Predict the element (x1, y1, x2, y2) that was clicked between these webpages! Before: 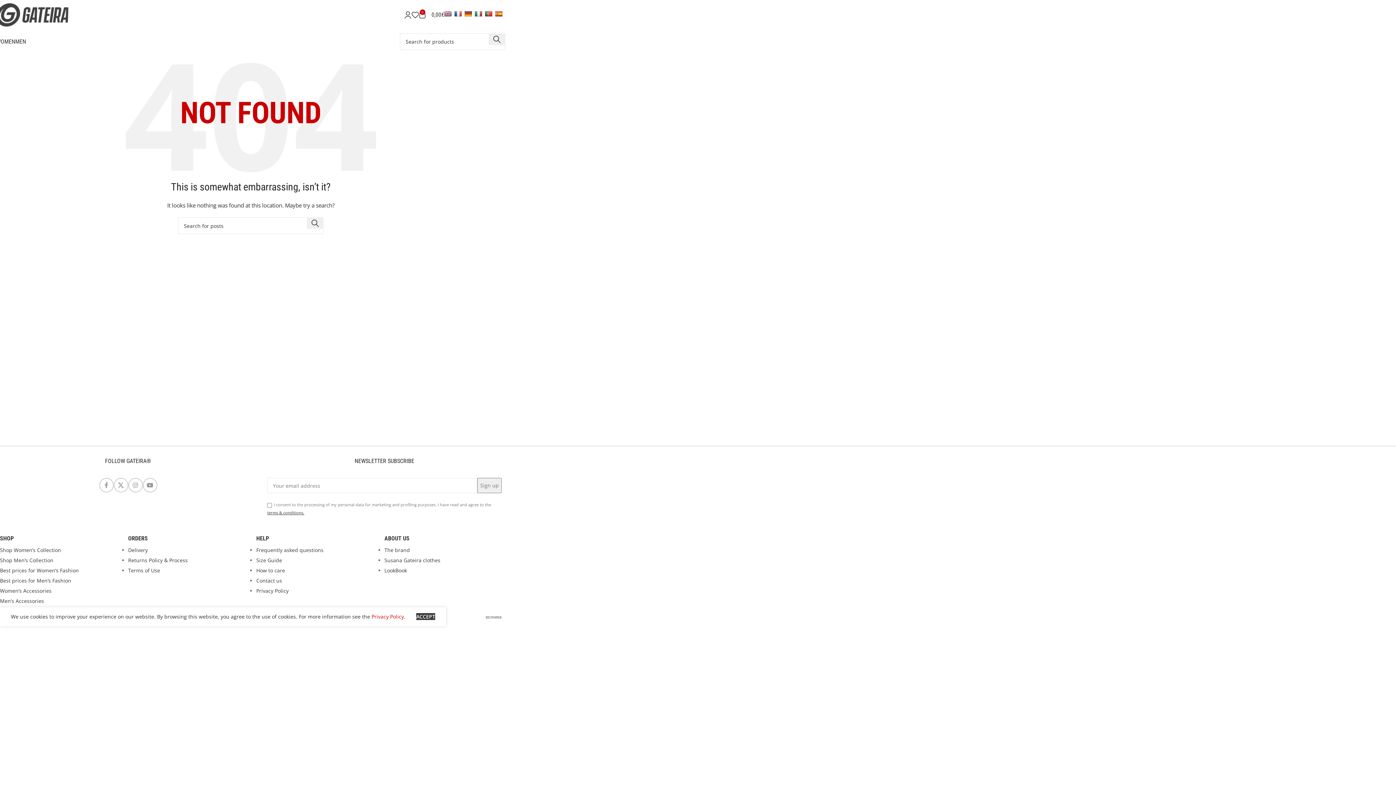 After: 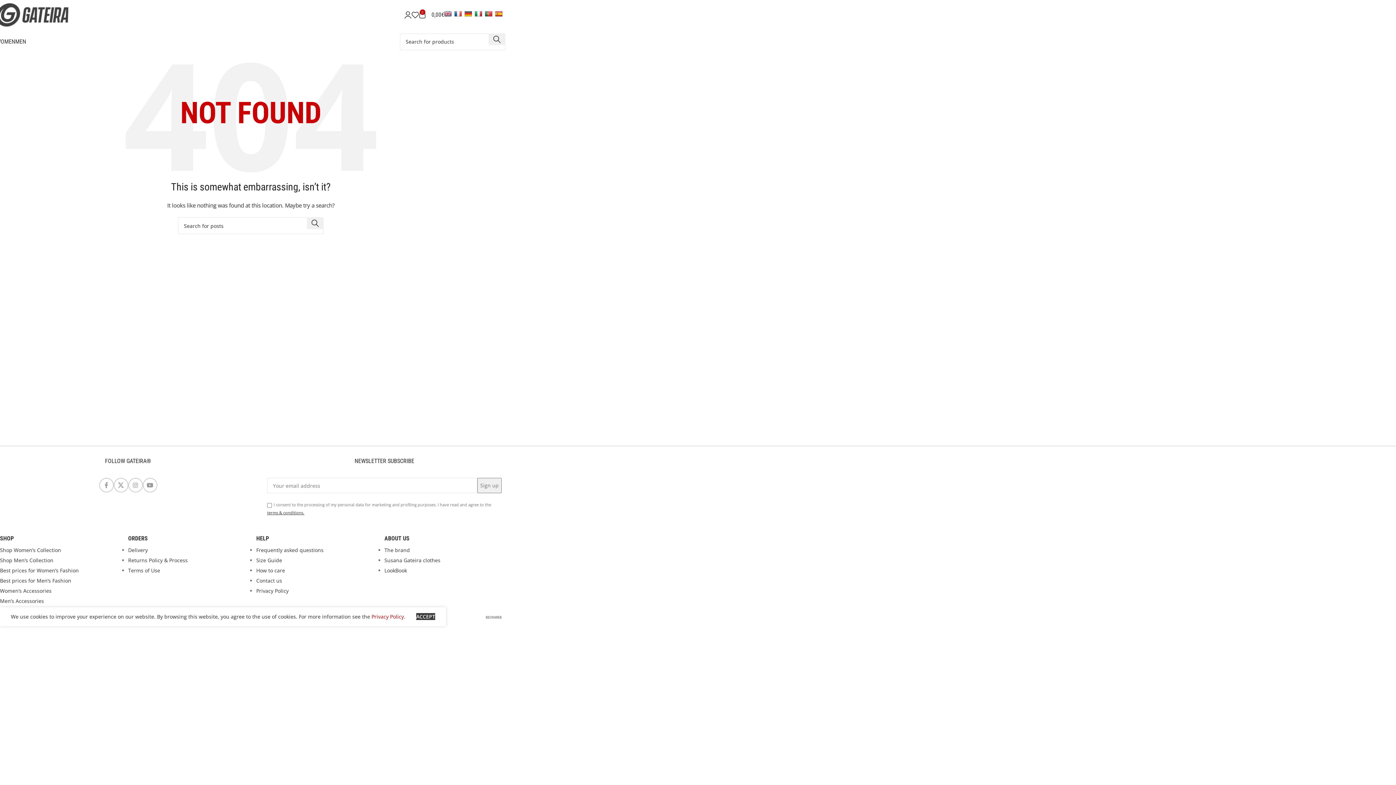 Action: bbox: (464, 10, 472, 16)